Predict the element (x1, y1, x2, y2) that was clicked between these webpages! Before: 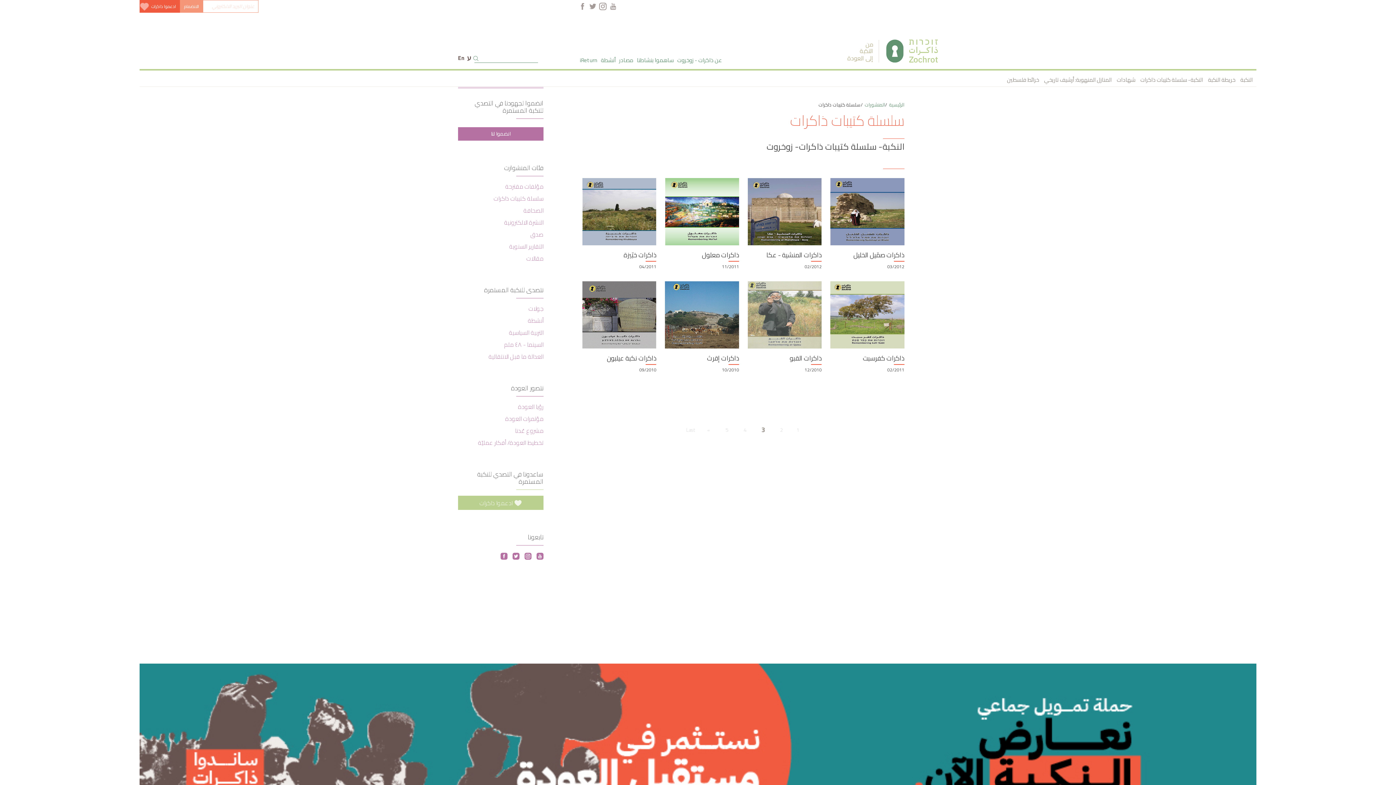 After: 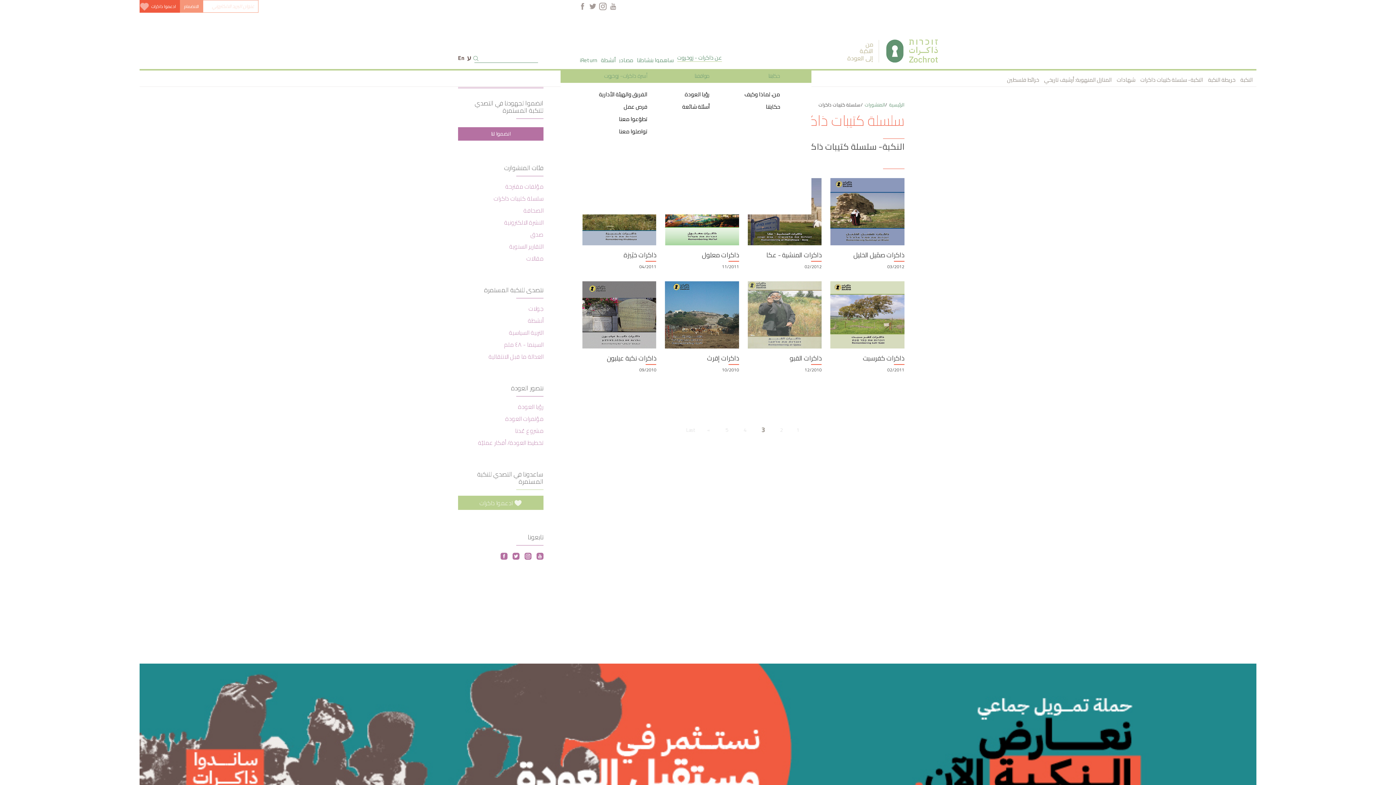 Action: bbox: (677, 57, 722, 62) label: عن ذاكرات - زوخروت